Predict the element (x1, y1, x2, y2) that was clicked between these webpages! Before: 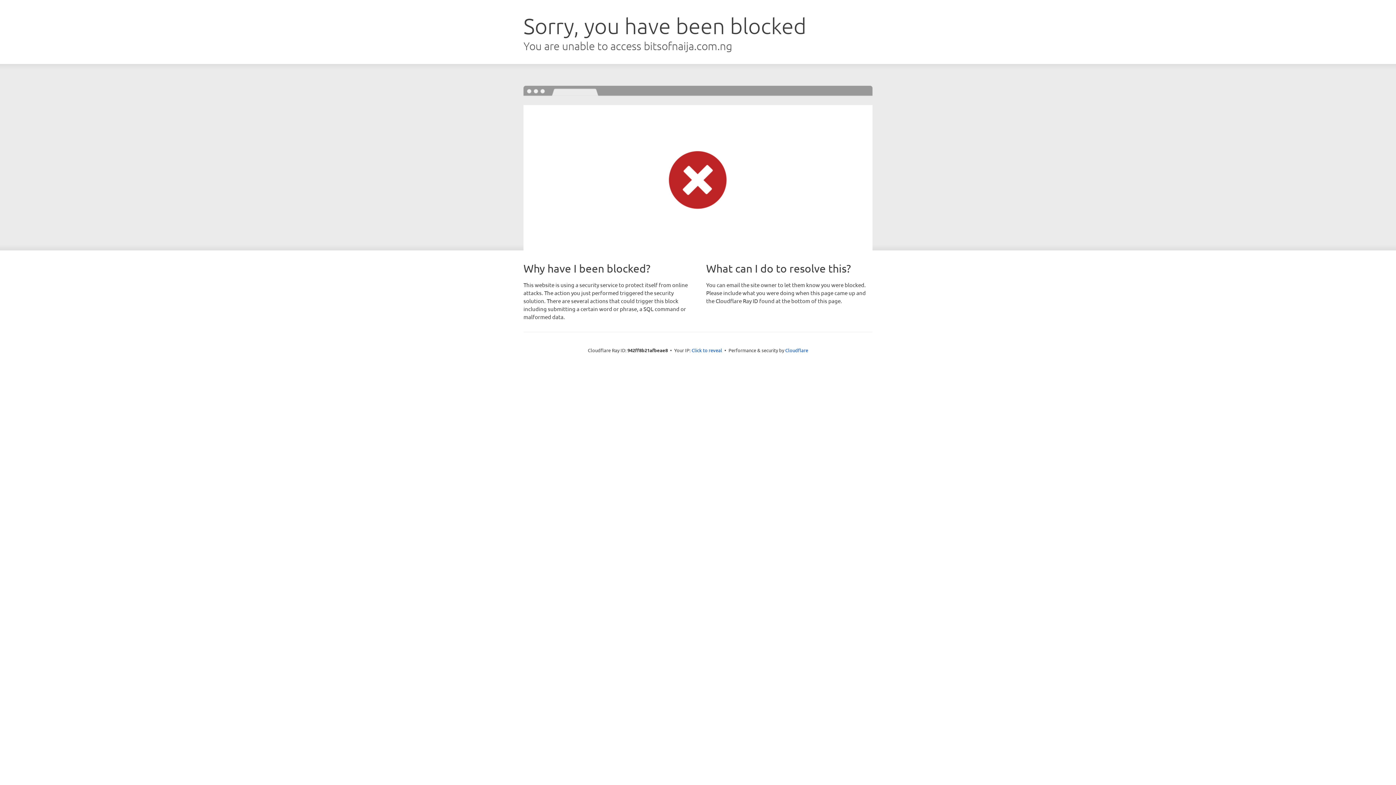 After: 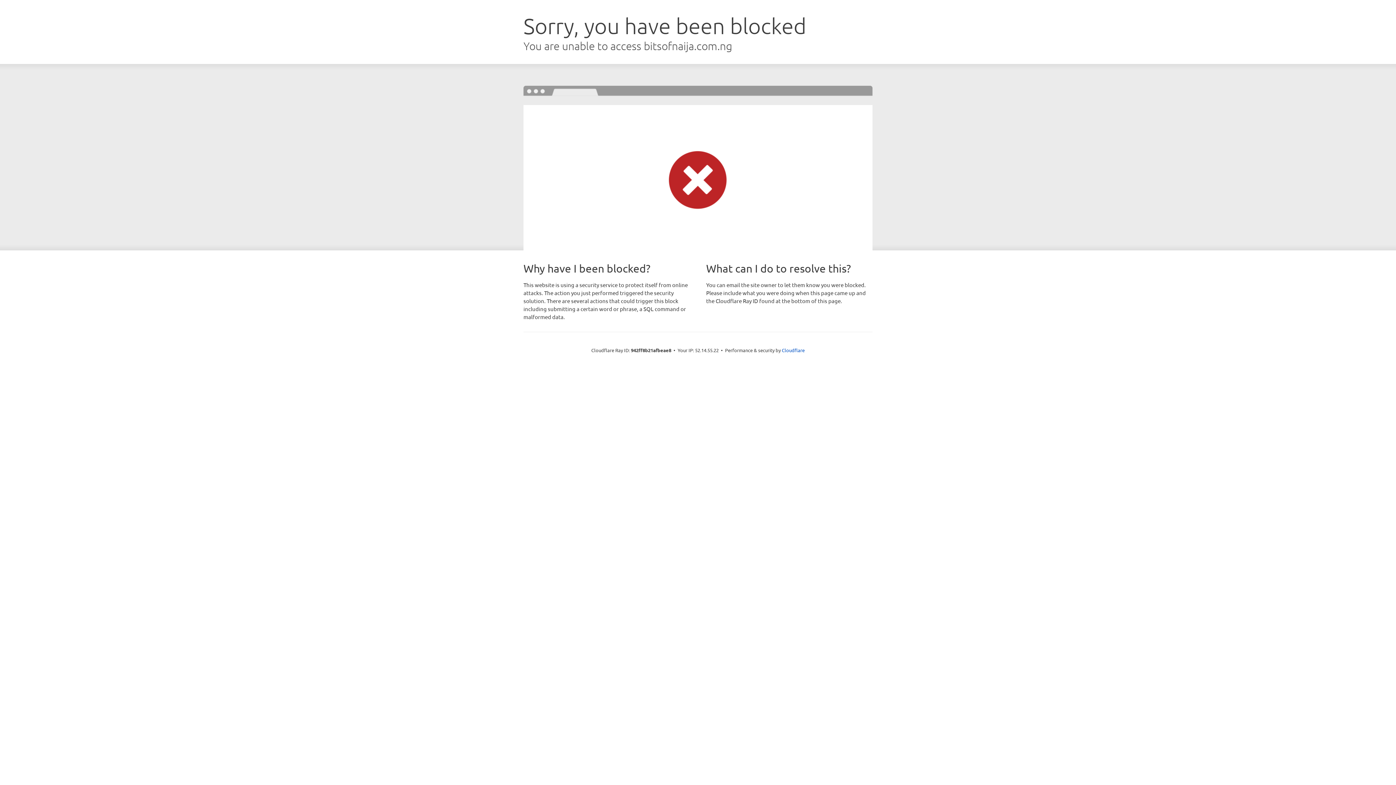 Action: bbox: (691, 346, 722, 353) label: Click to reveal